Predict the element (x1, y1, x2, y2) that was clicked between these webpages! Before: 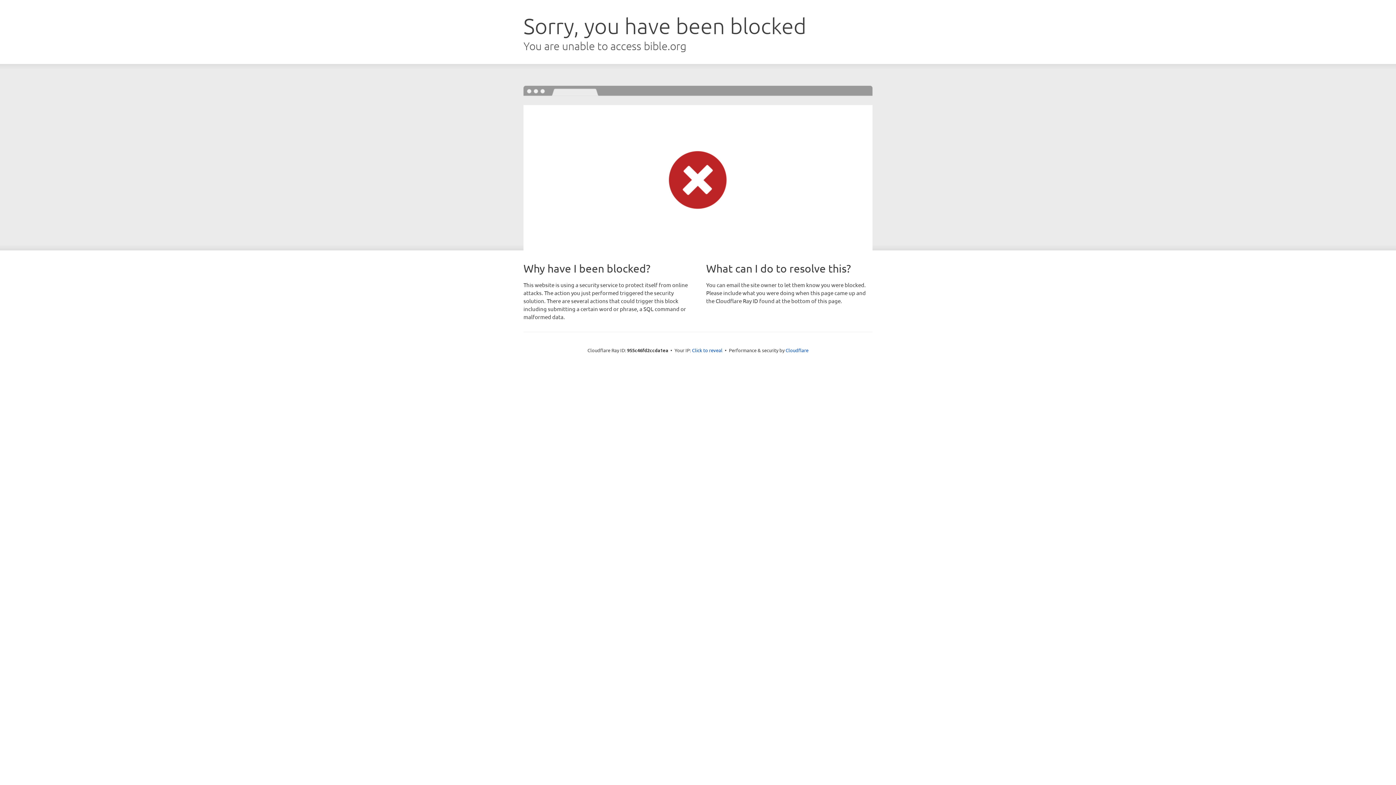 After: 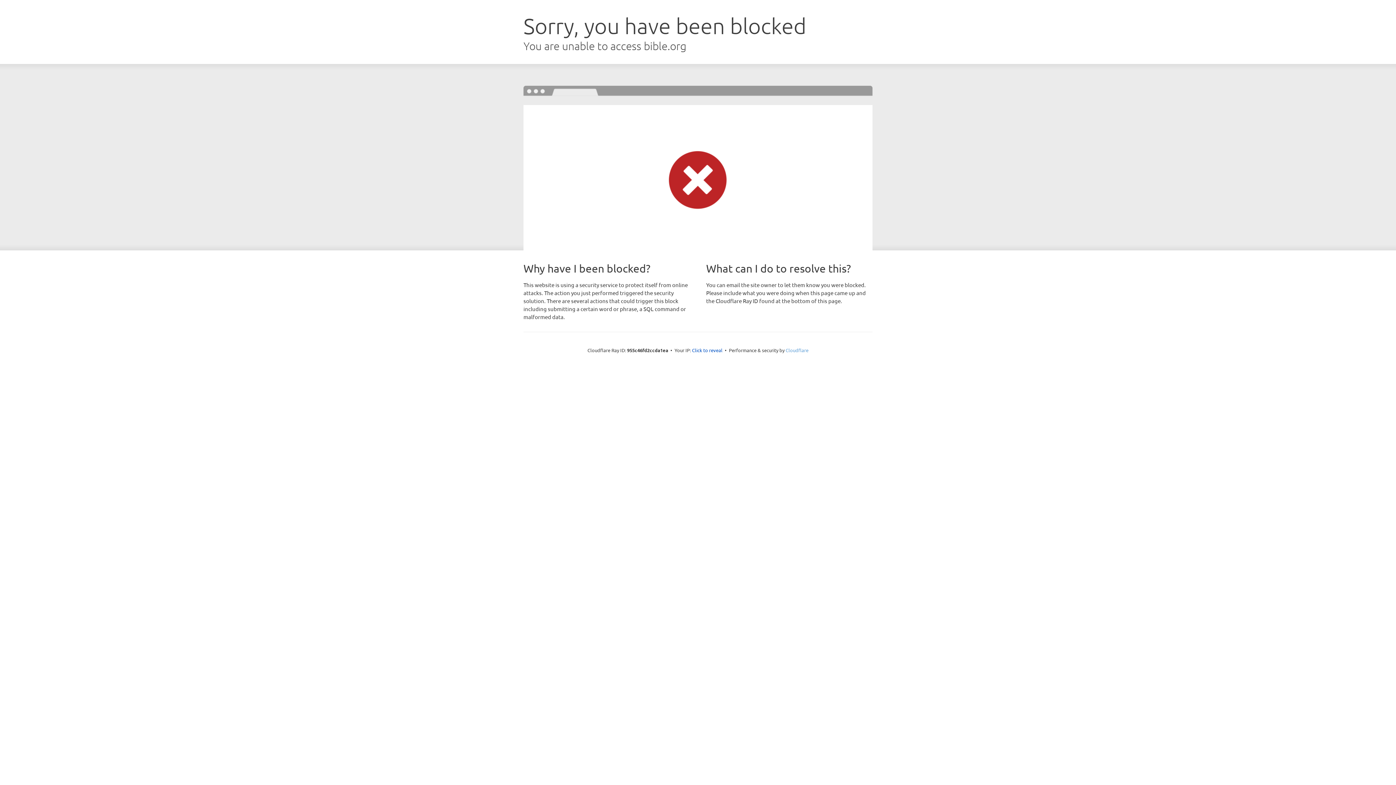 Action: label: Cloudflare bbox: (785, 347, 808, 353)